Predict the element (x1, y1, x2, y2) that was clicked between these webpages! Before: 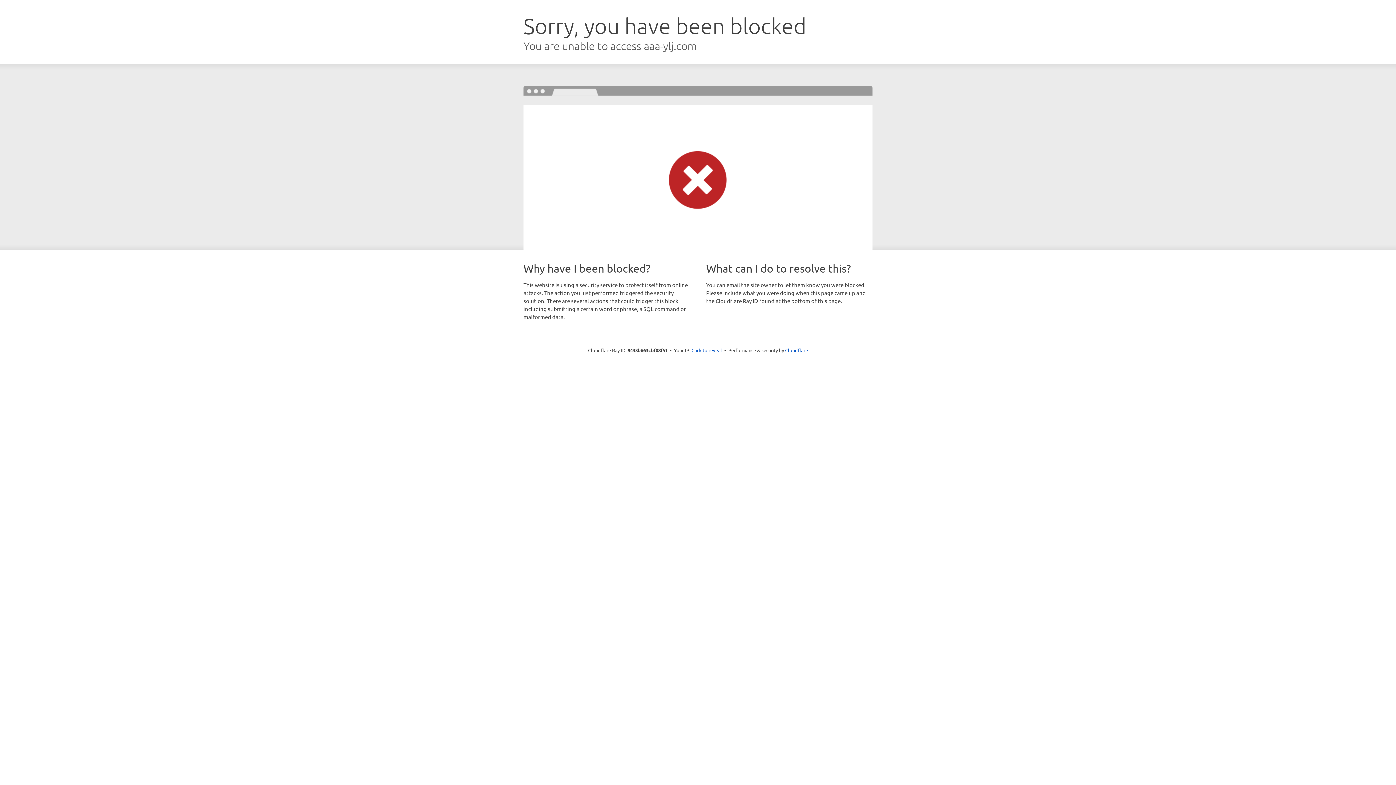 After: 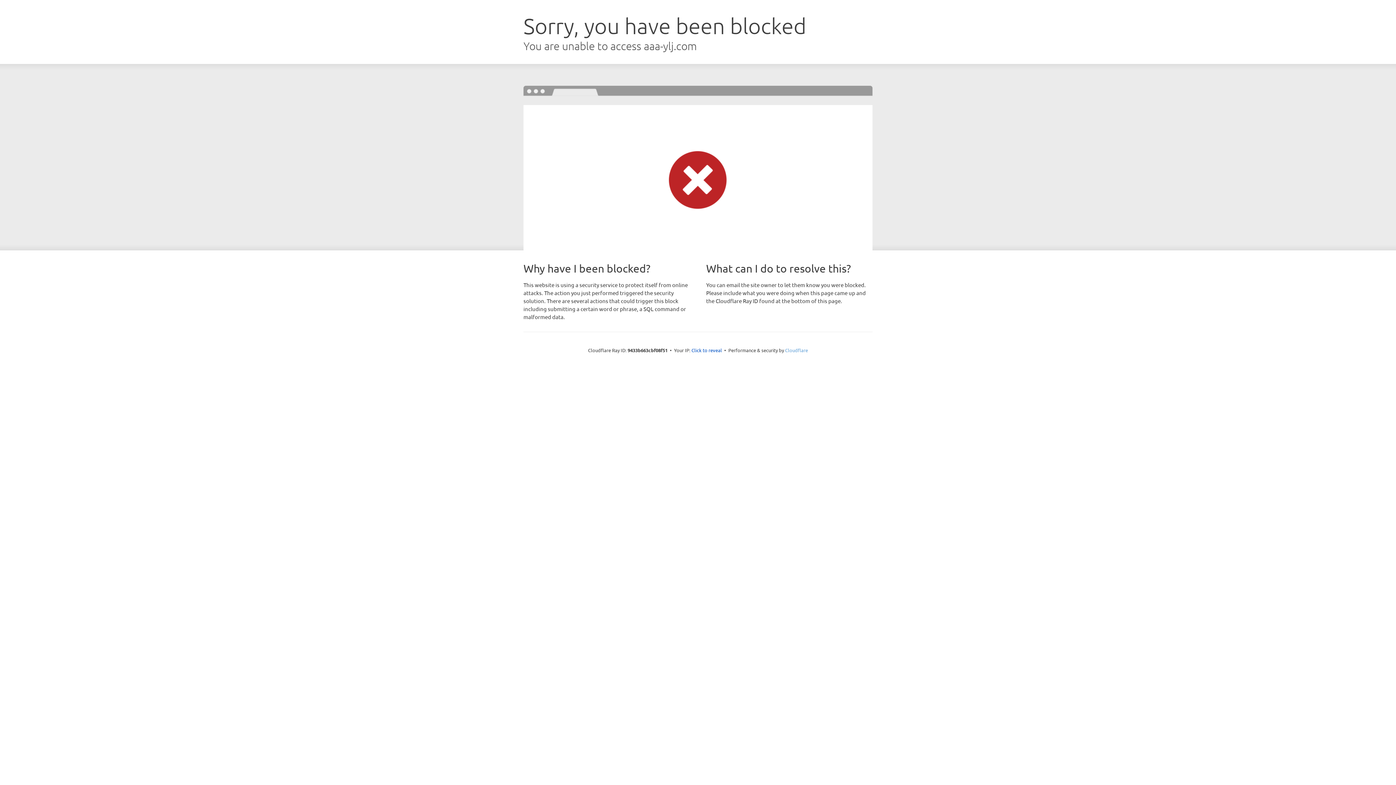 Action: bbox: (785, 347, 808, 353) label: Cloudflare